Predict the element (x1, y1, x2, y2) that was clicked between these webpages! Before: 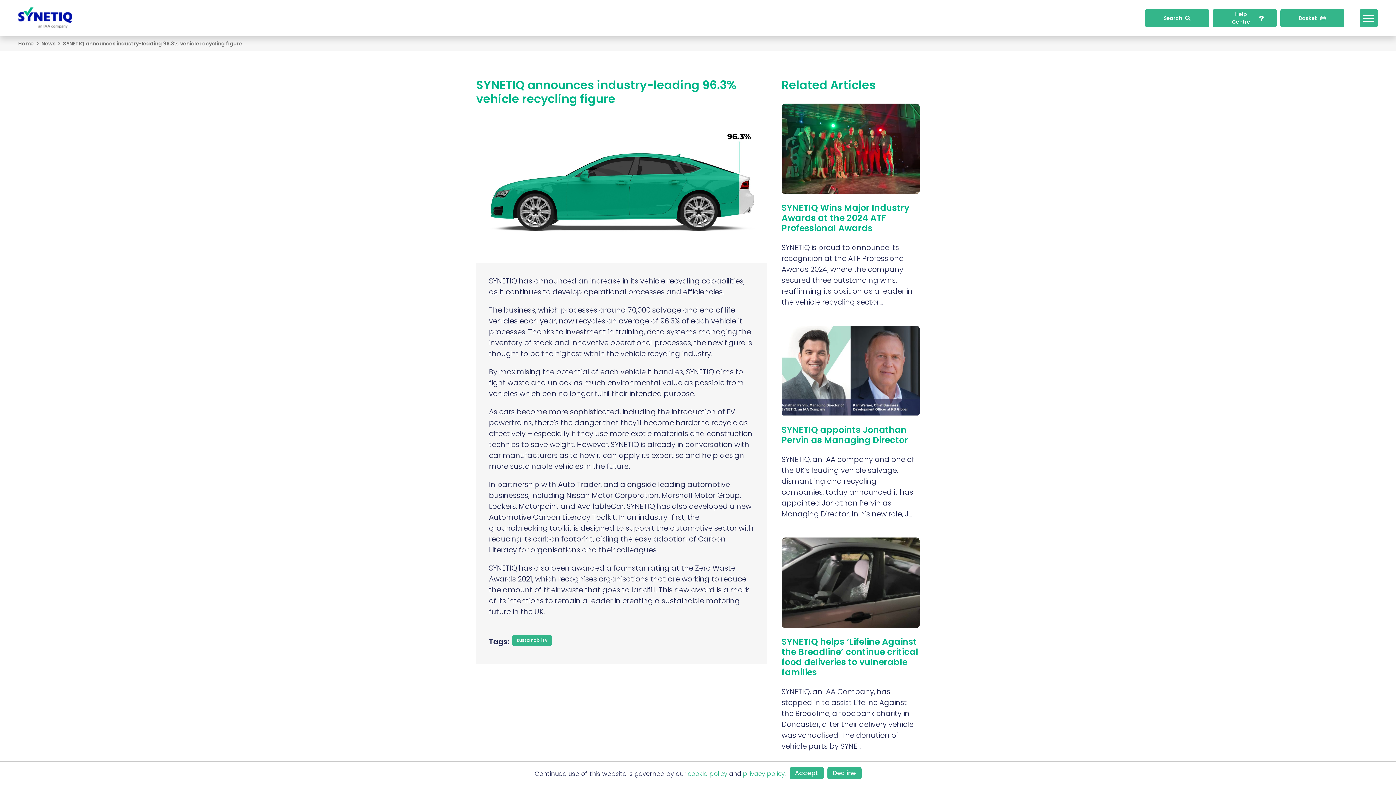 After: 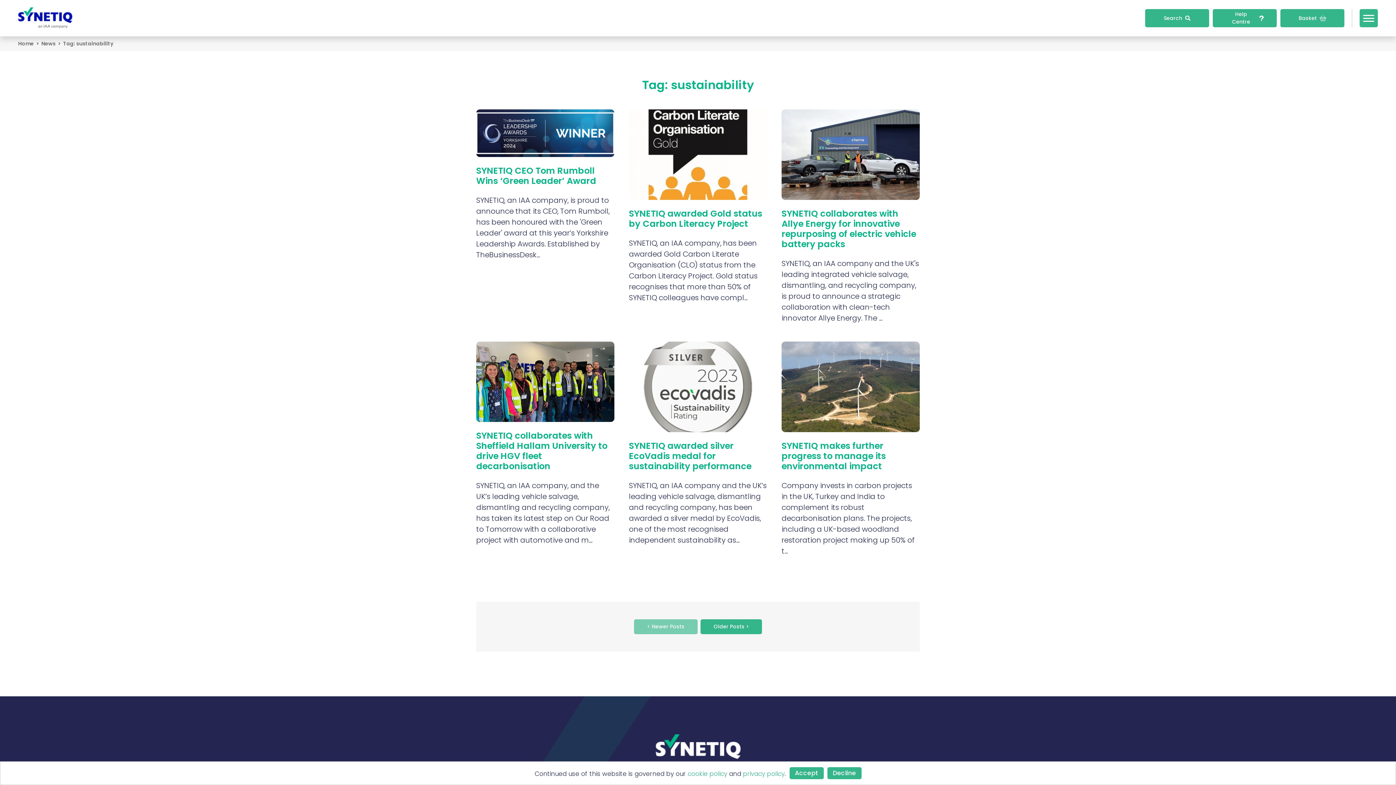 Action: bbox: (512, 635, 552, 646) label: sustainability